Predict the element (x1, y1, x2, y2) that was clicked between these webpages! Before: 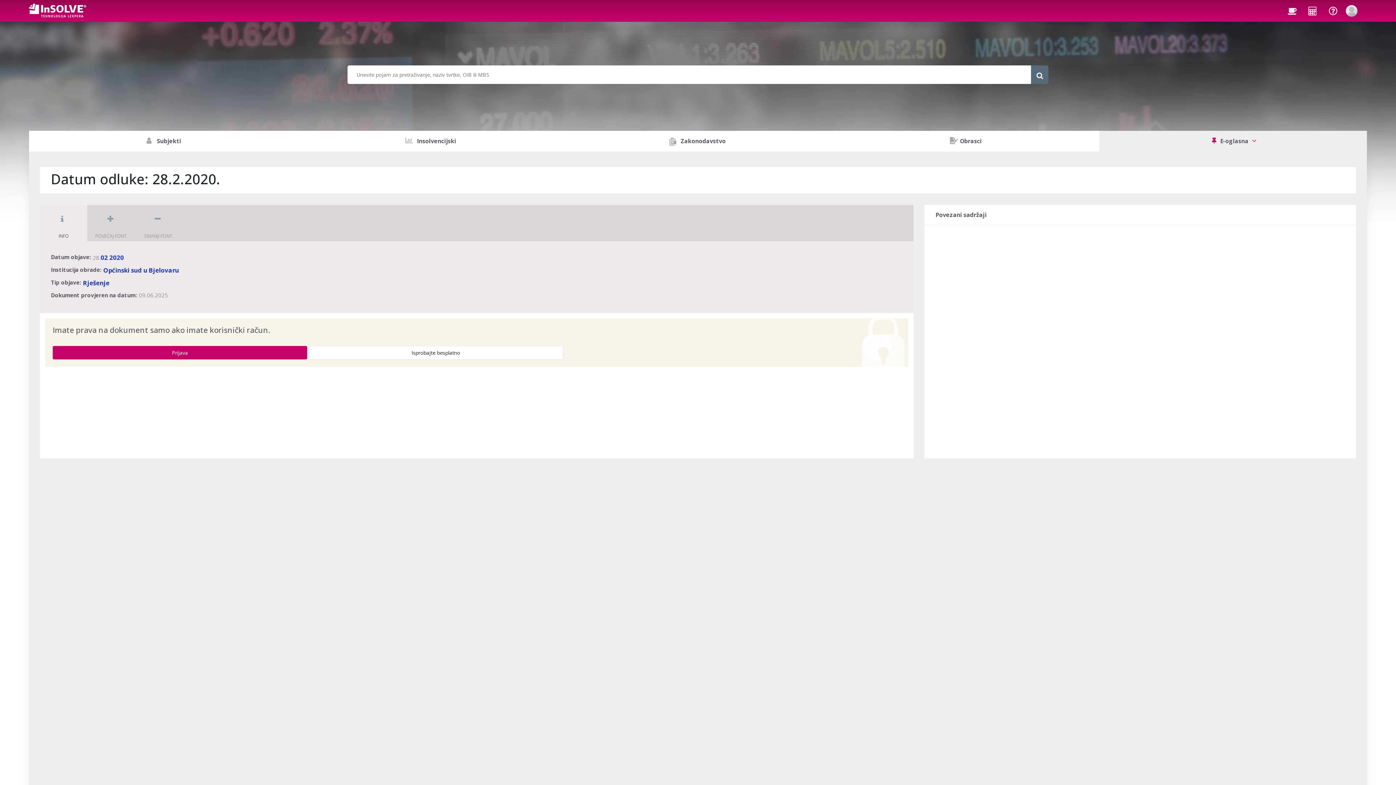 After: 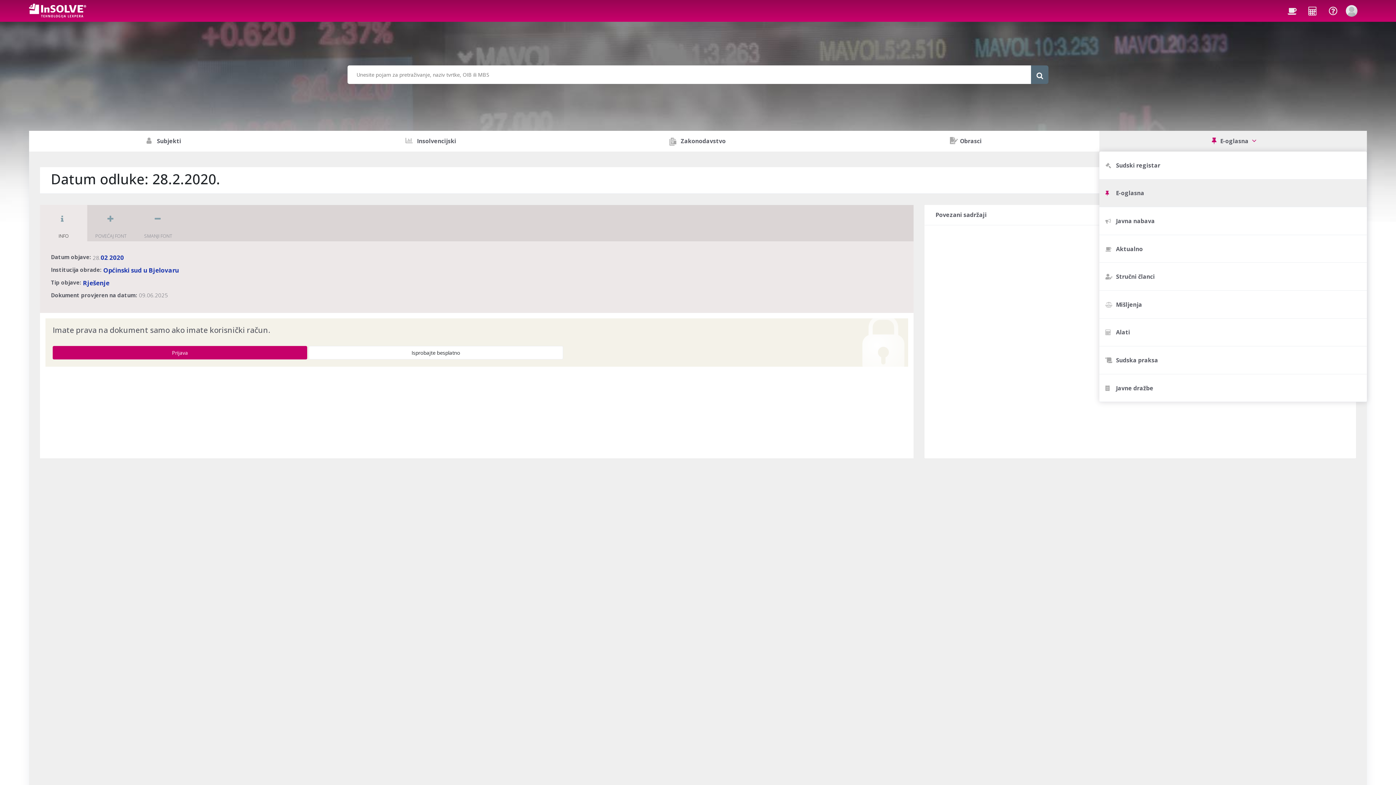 Action: bbox: (1099, 130, 1367, 151) label:  E-oglasna 